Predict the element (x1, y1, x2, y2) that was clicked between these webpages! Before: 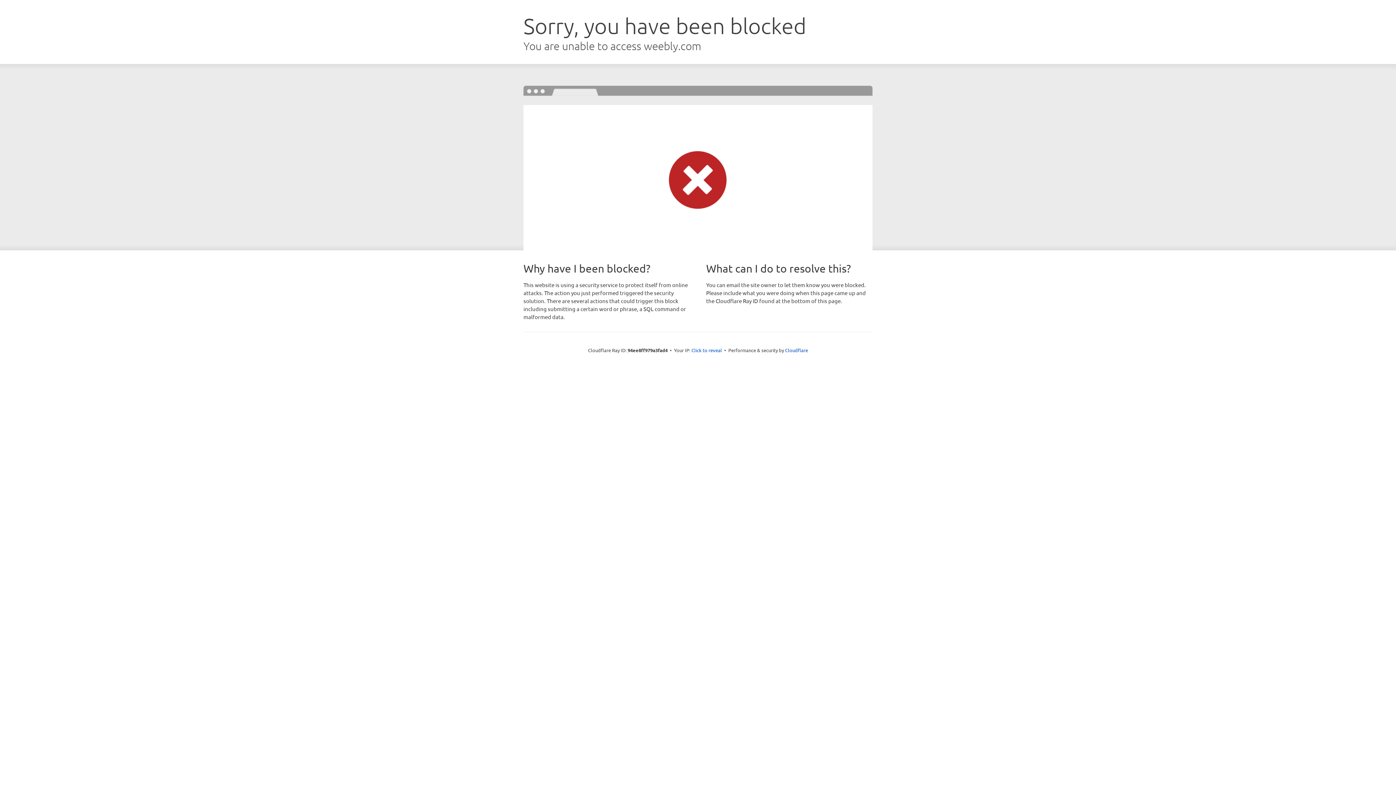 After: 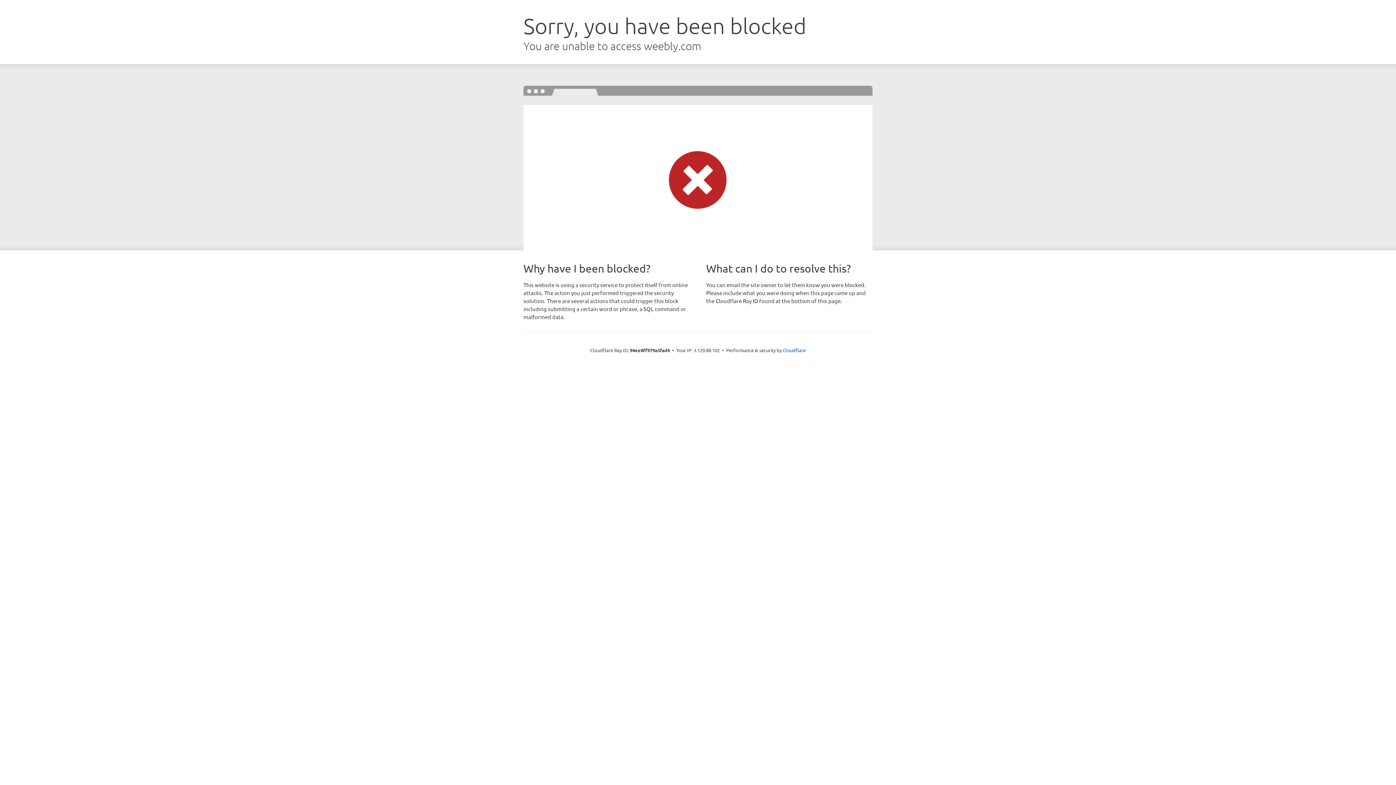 Action: label: Click to reveal bbox: (691, 346, 722, 353)